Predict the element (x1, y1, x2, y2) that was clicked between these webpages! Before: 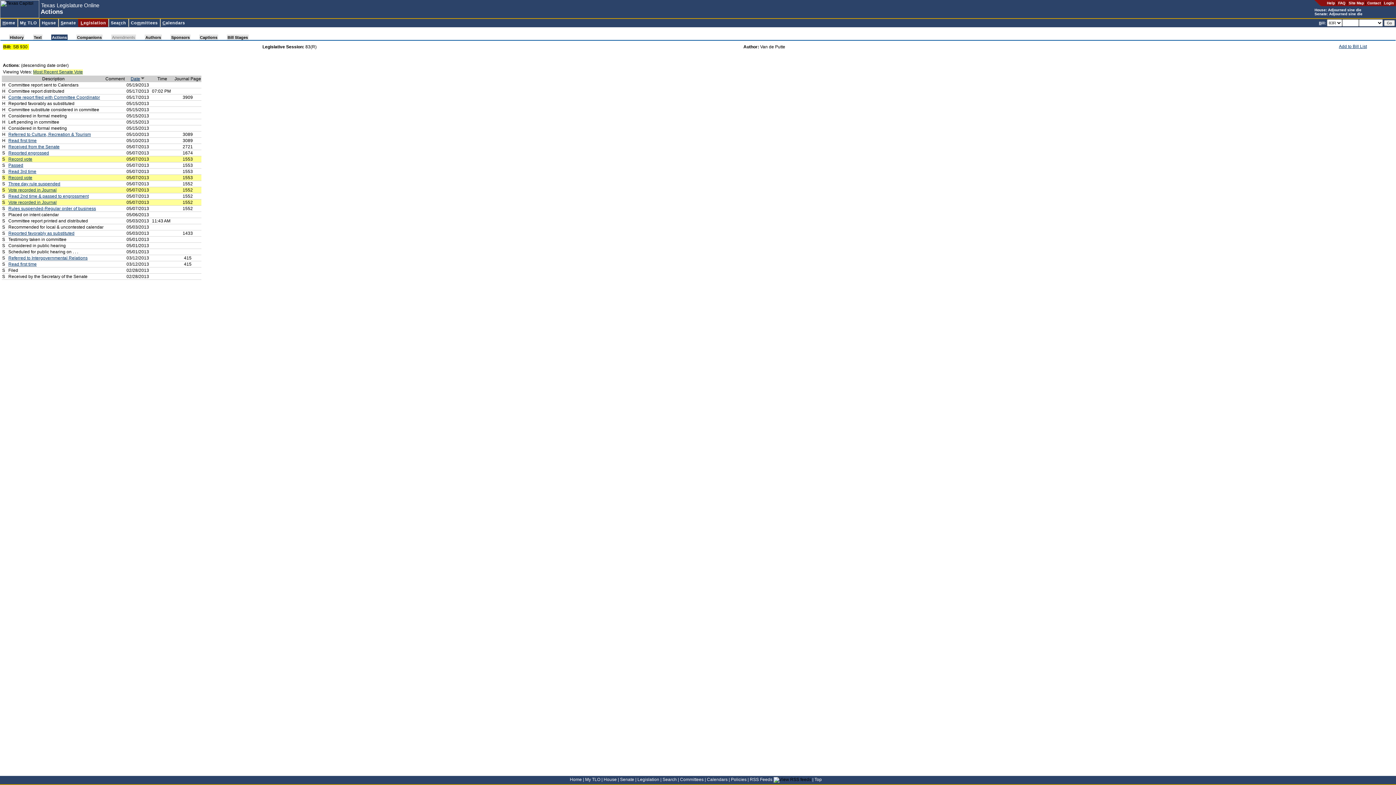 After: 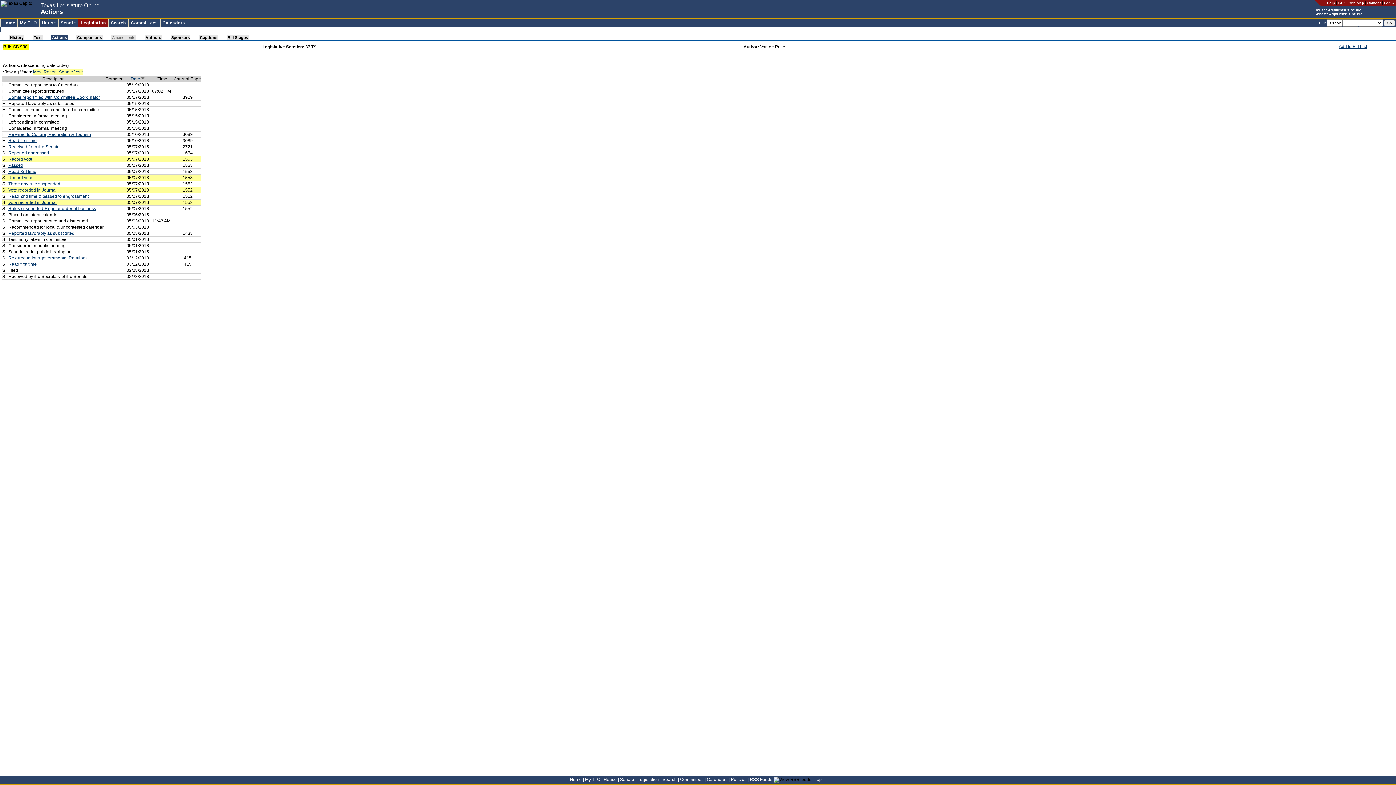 Action: bbox: (0, 27, 1, 32) label:  